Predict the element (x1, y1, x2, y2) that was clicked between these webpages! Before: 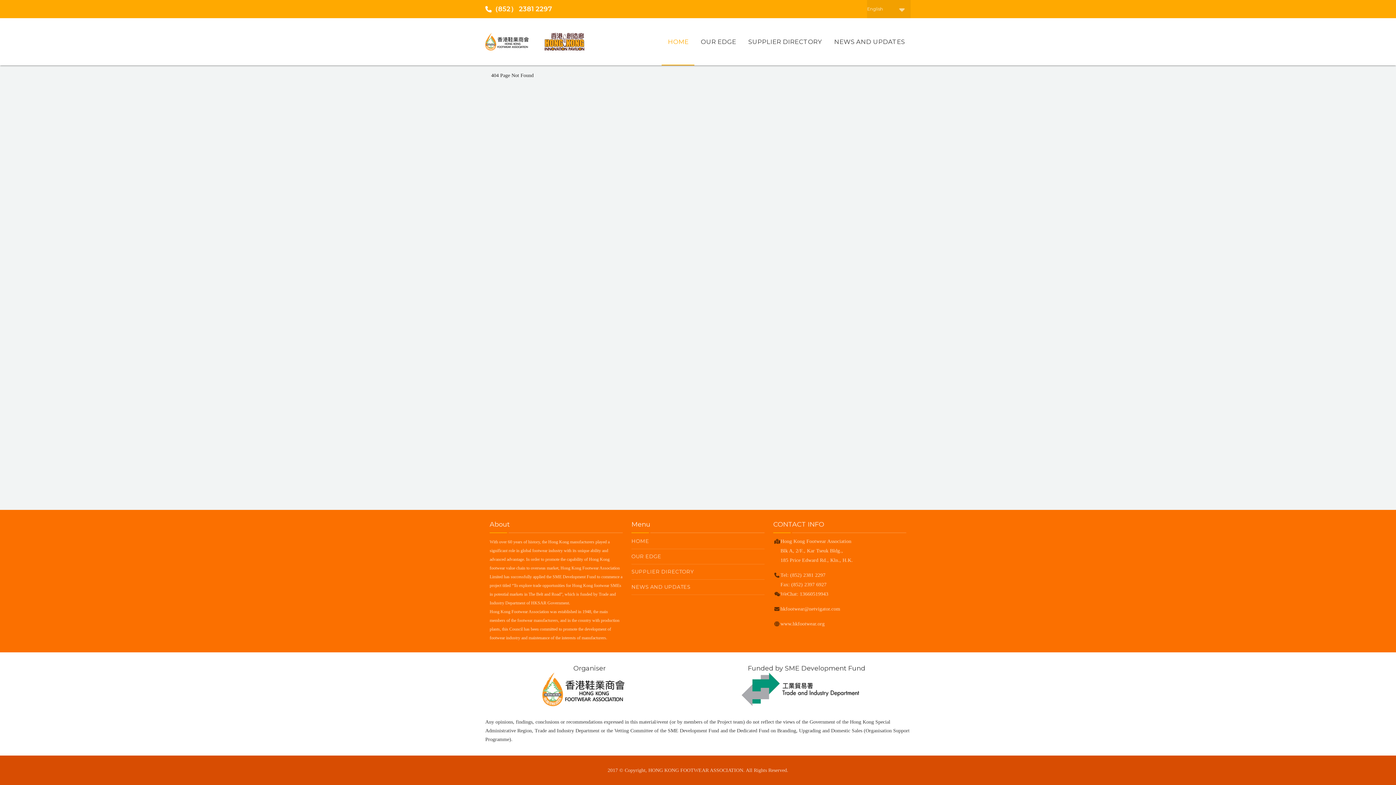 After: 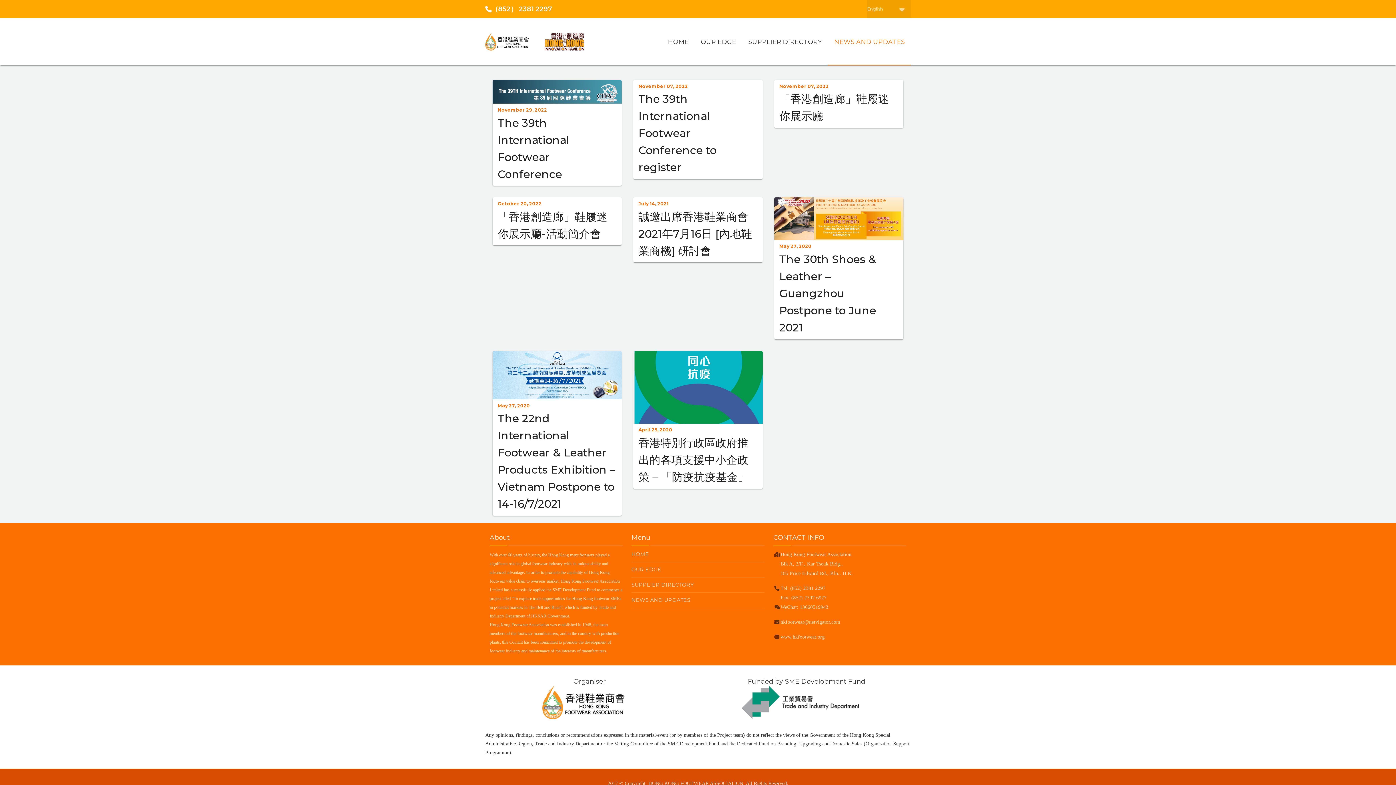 Action: label: NEWS AND UPDATES bbox: (631, 580, 764, 595)